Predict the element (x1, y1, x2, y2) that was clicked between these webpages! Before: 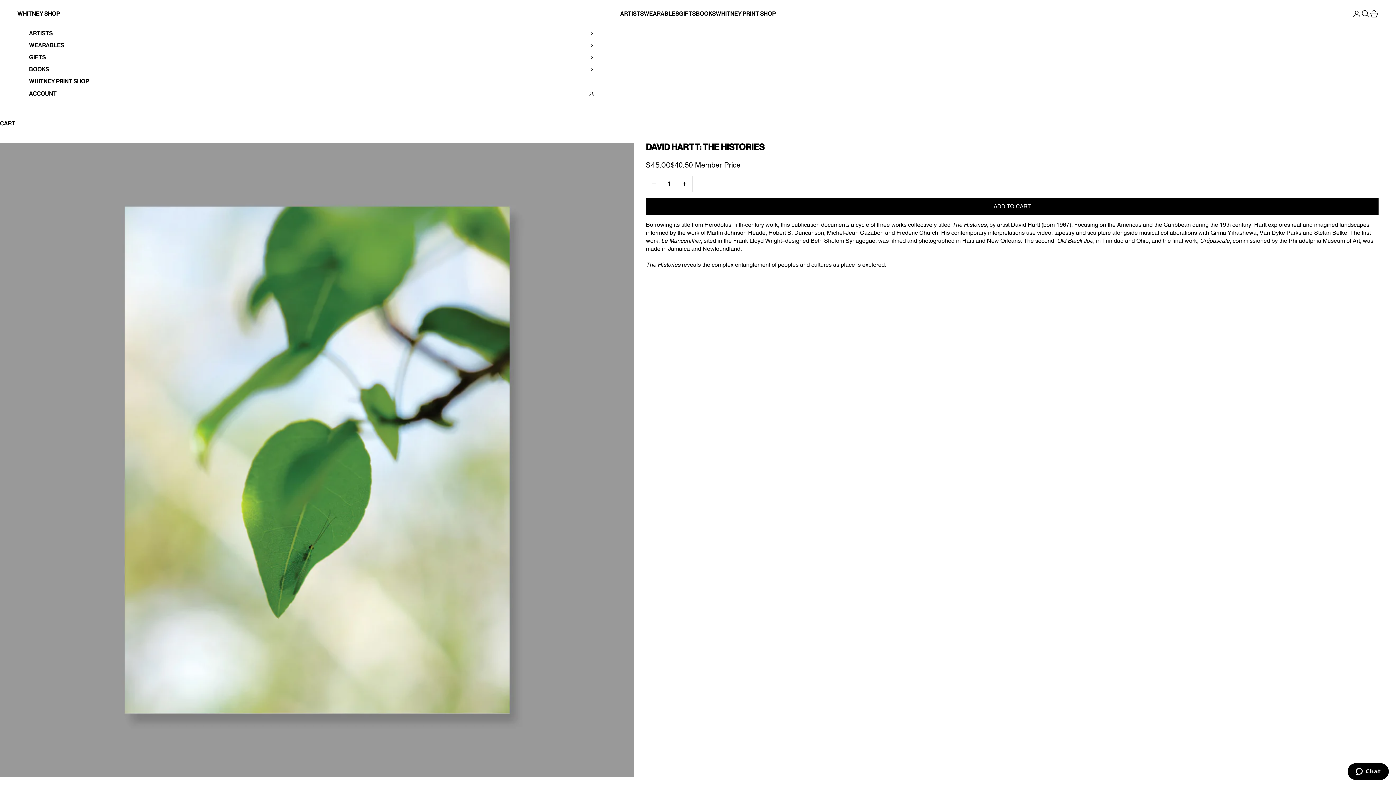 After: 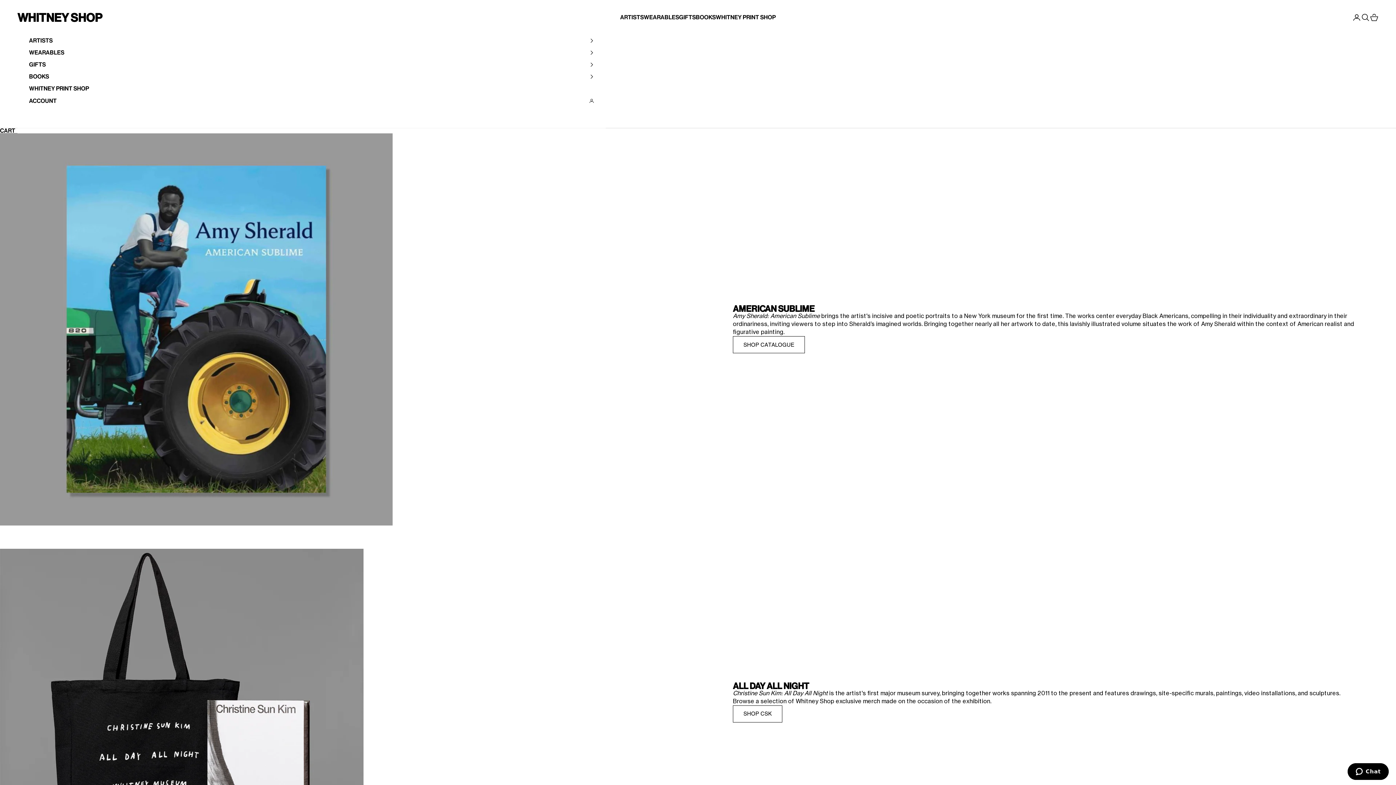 Action: label: Whitney Shop bbox: (17, 9, 60, 17)